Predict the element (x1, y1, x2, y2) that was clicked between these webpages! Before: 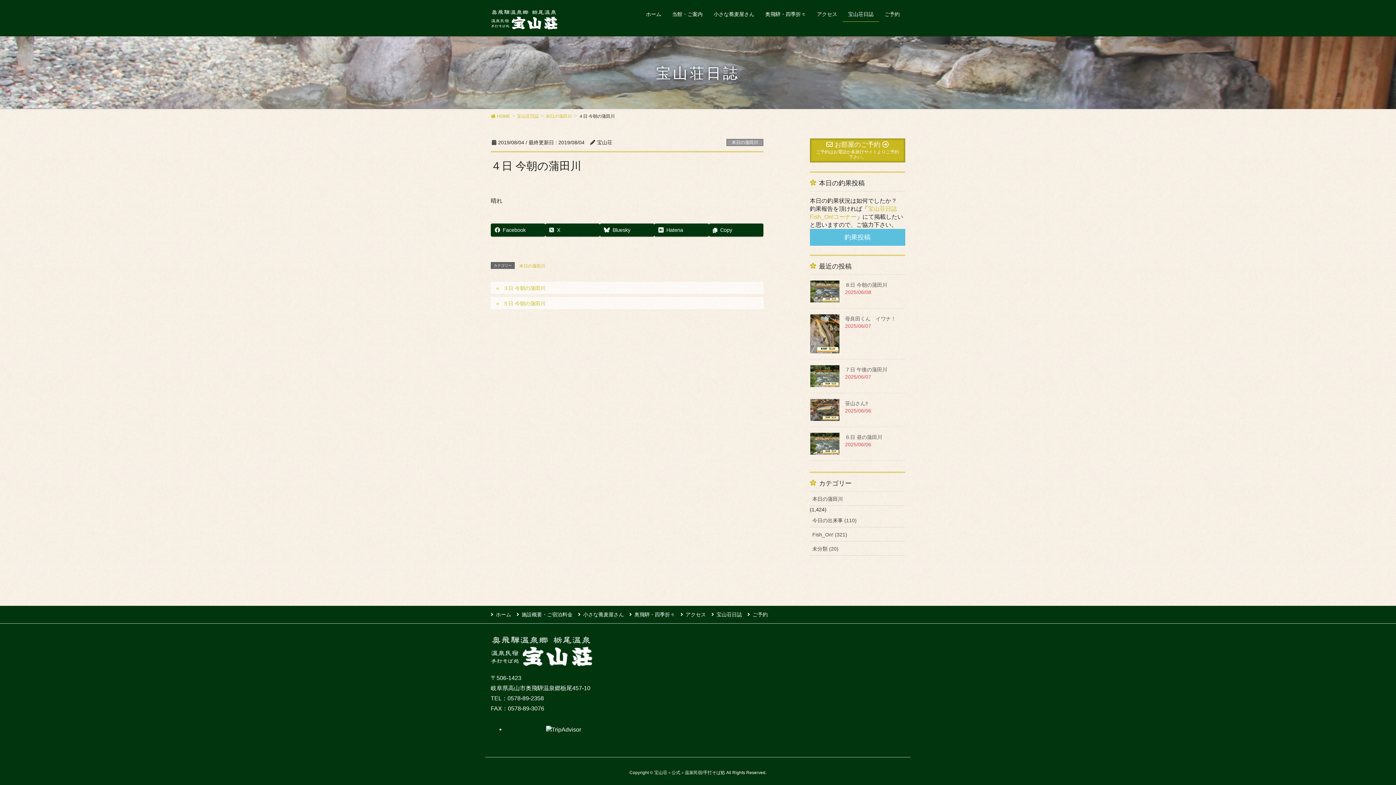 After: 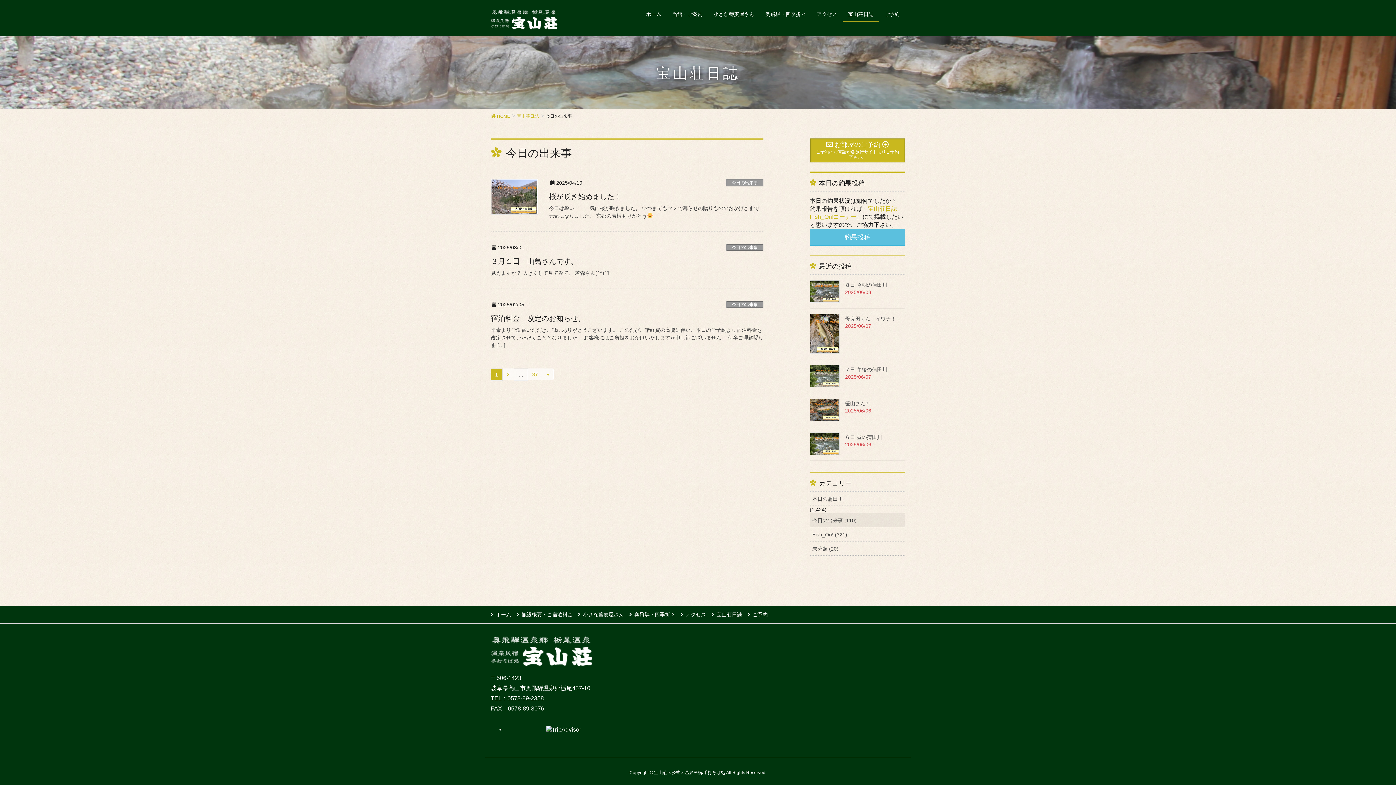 Action: bbox: (810, 513, 905, 527) label: 今日の出来事 (110)